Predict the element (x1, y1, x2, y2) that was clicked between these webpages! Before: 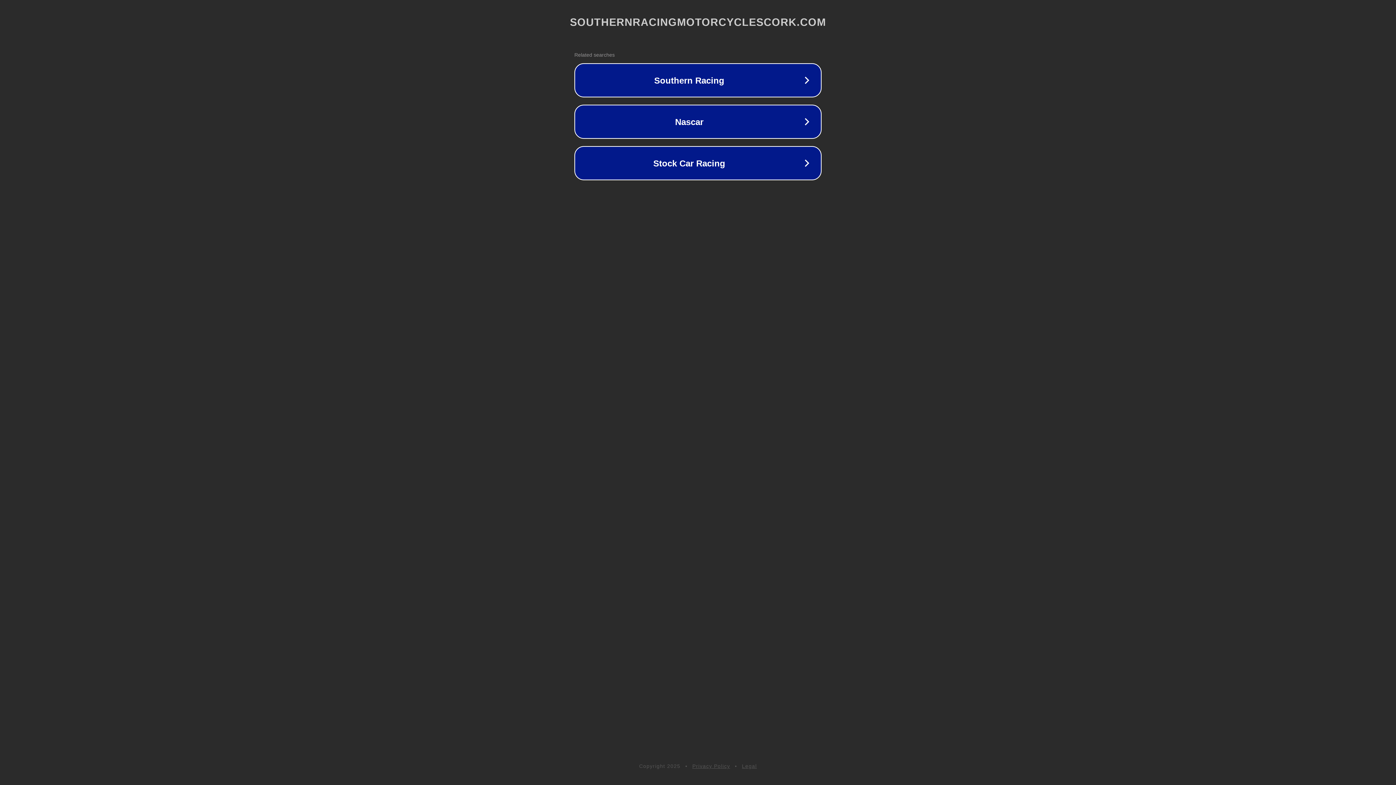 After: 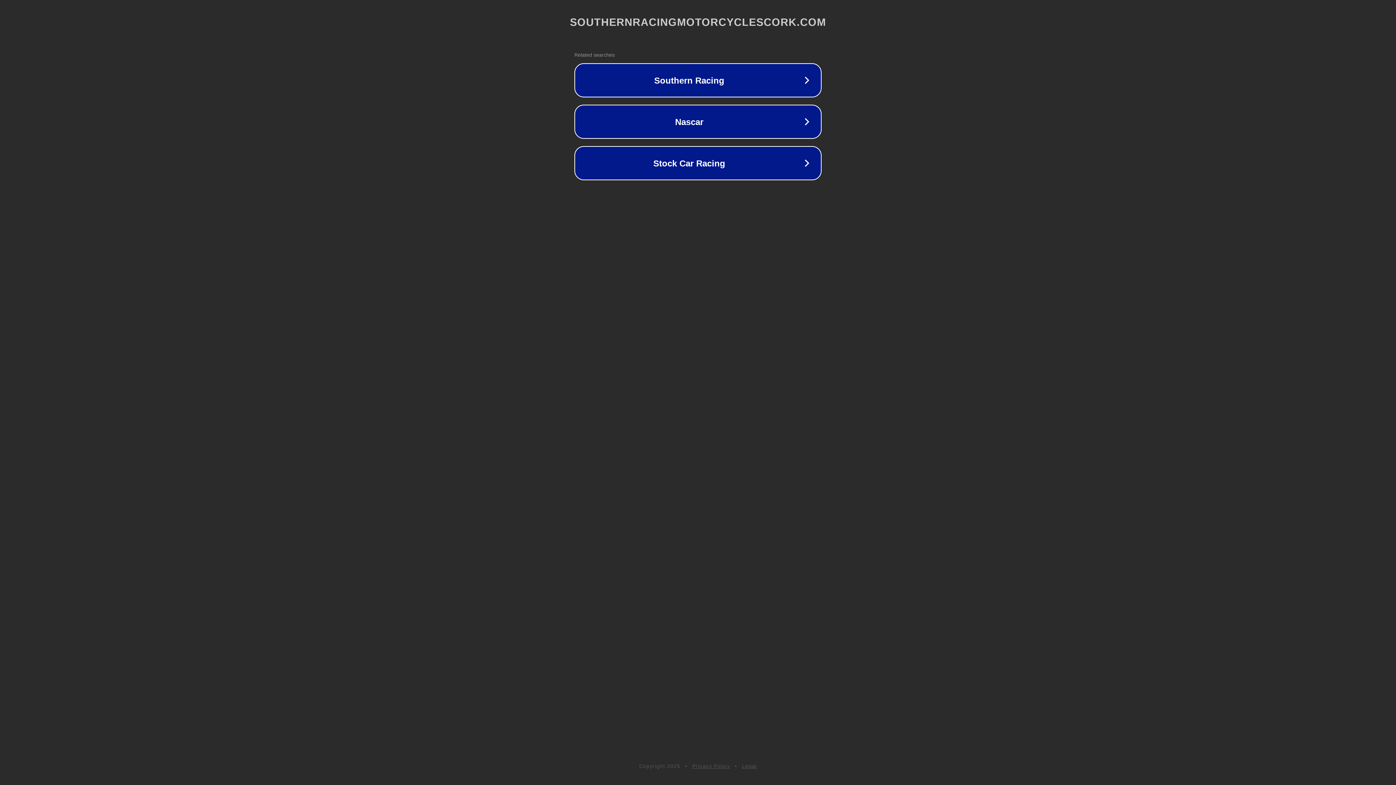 Action: label: Privacy Policy bbox: (692, 763, 730, 769)